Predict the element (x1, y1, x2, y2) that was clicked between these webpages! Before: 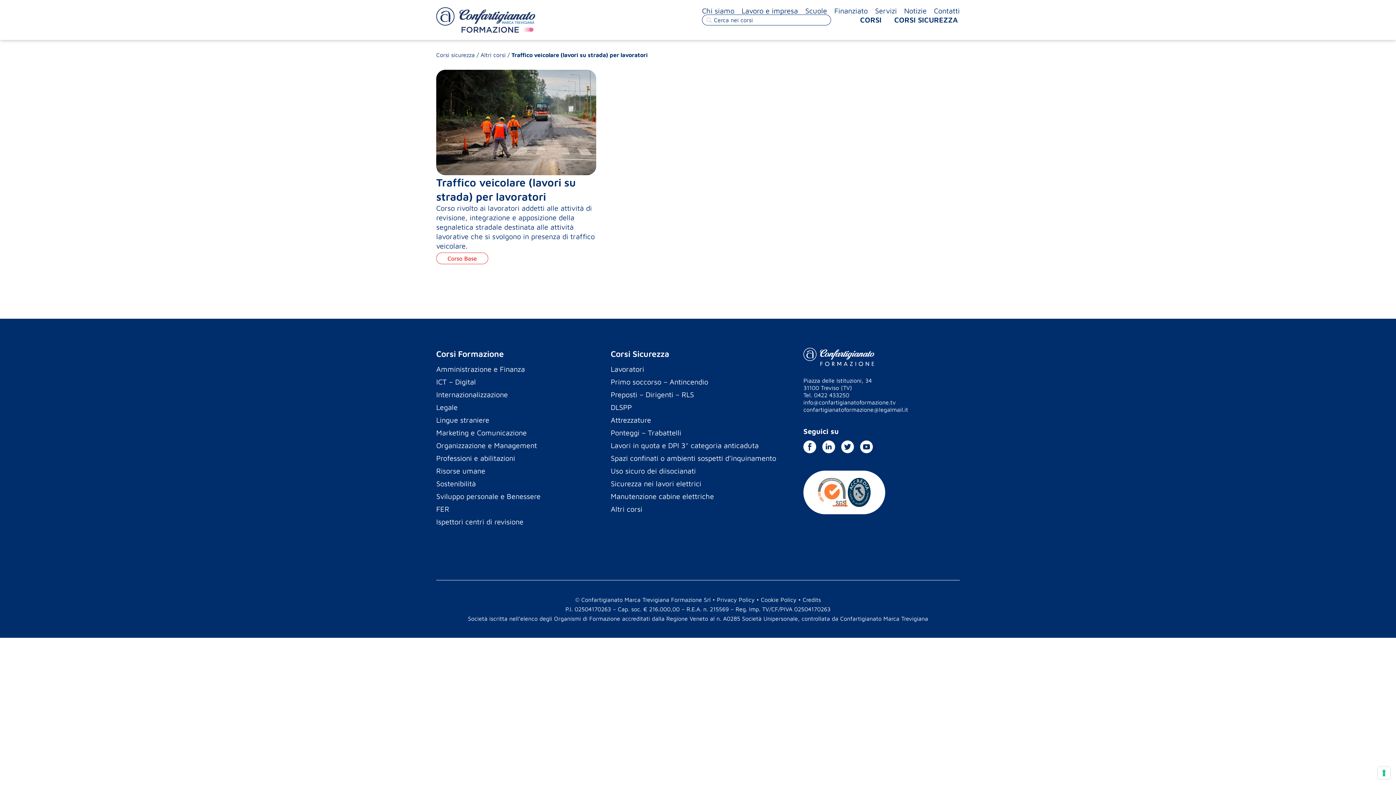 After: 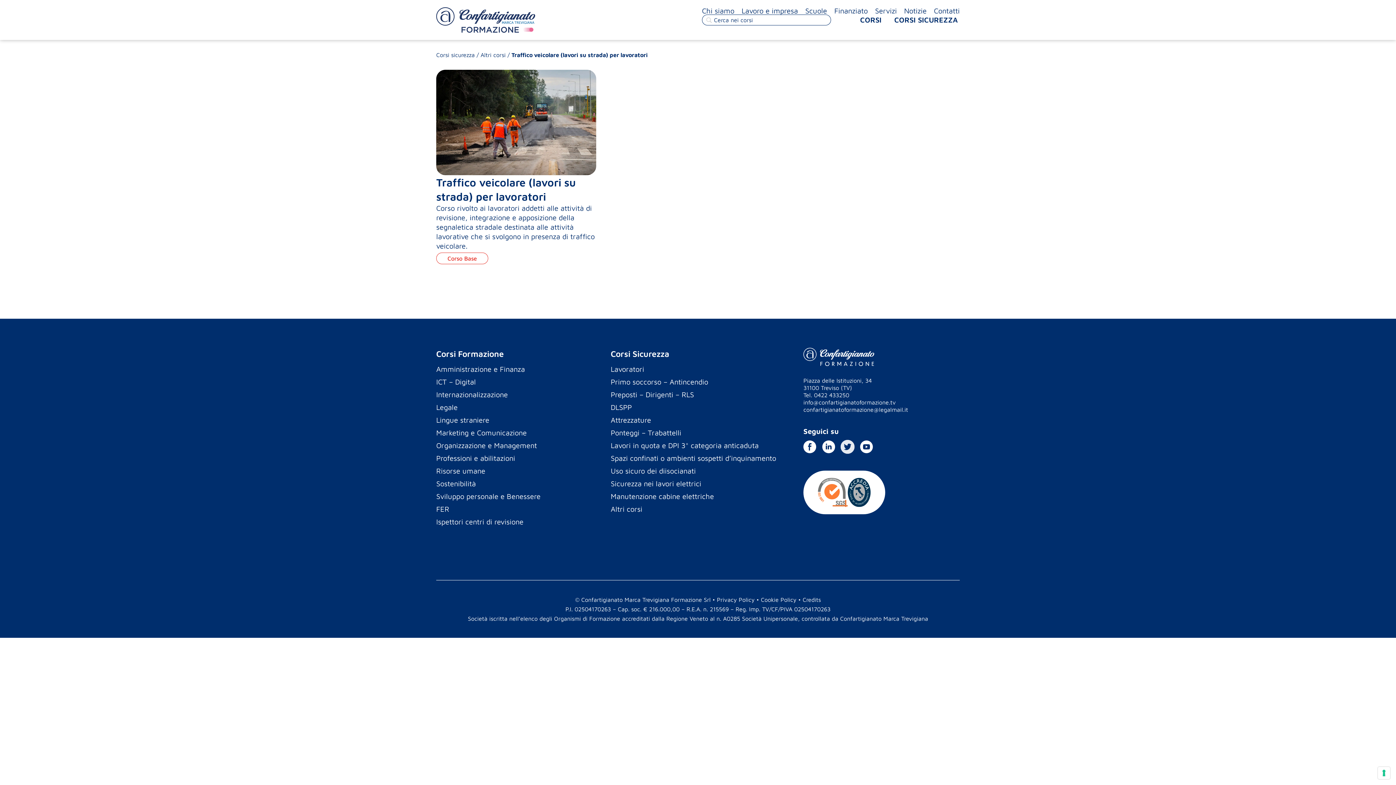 Action: bbox: (841, 440, 854, 453)